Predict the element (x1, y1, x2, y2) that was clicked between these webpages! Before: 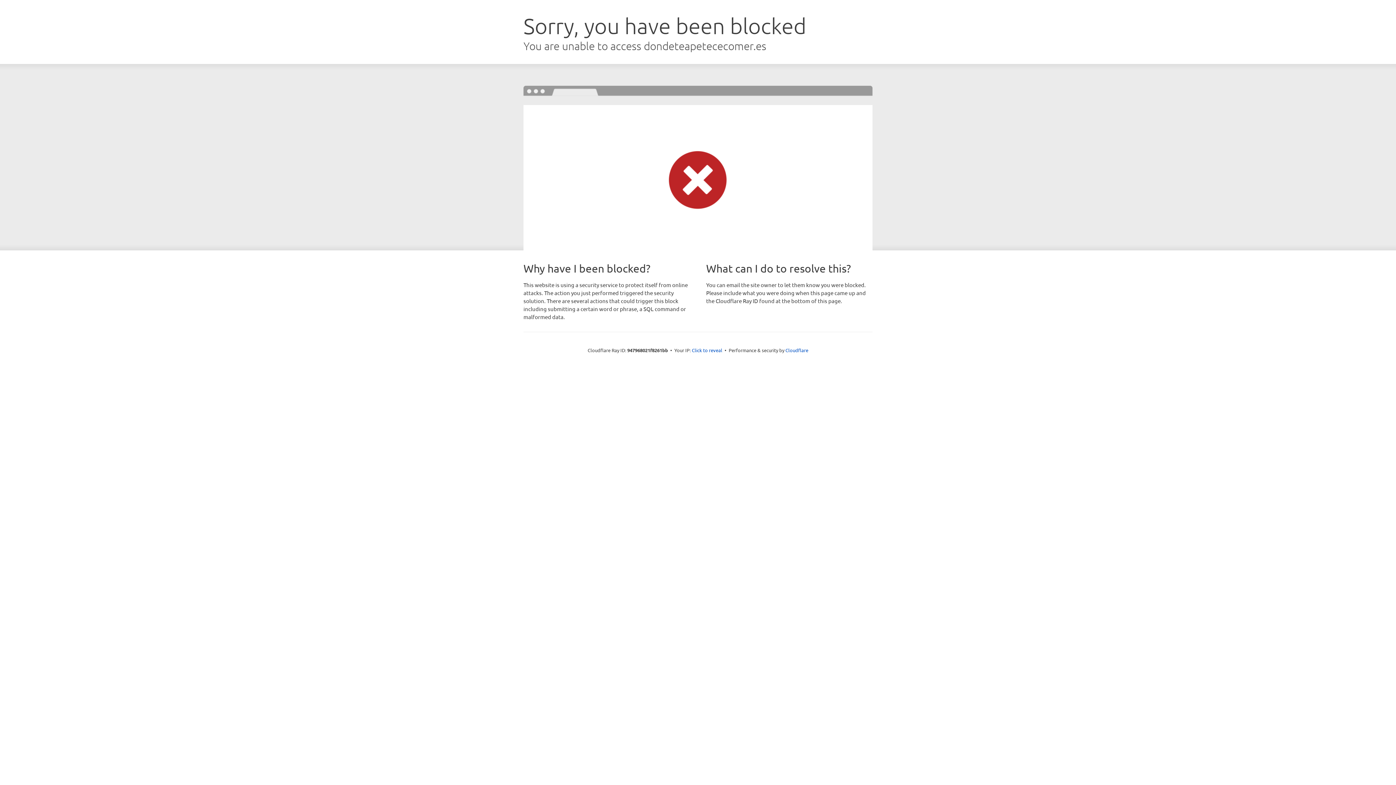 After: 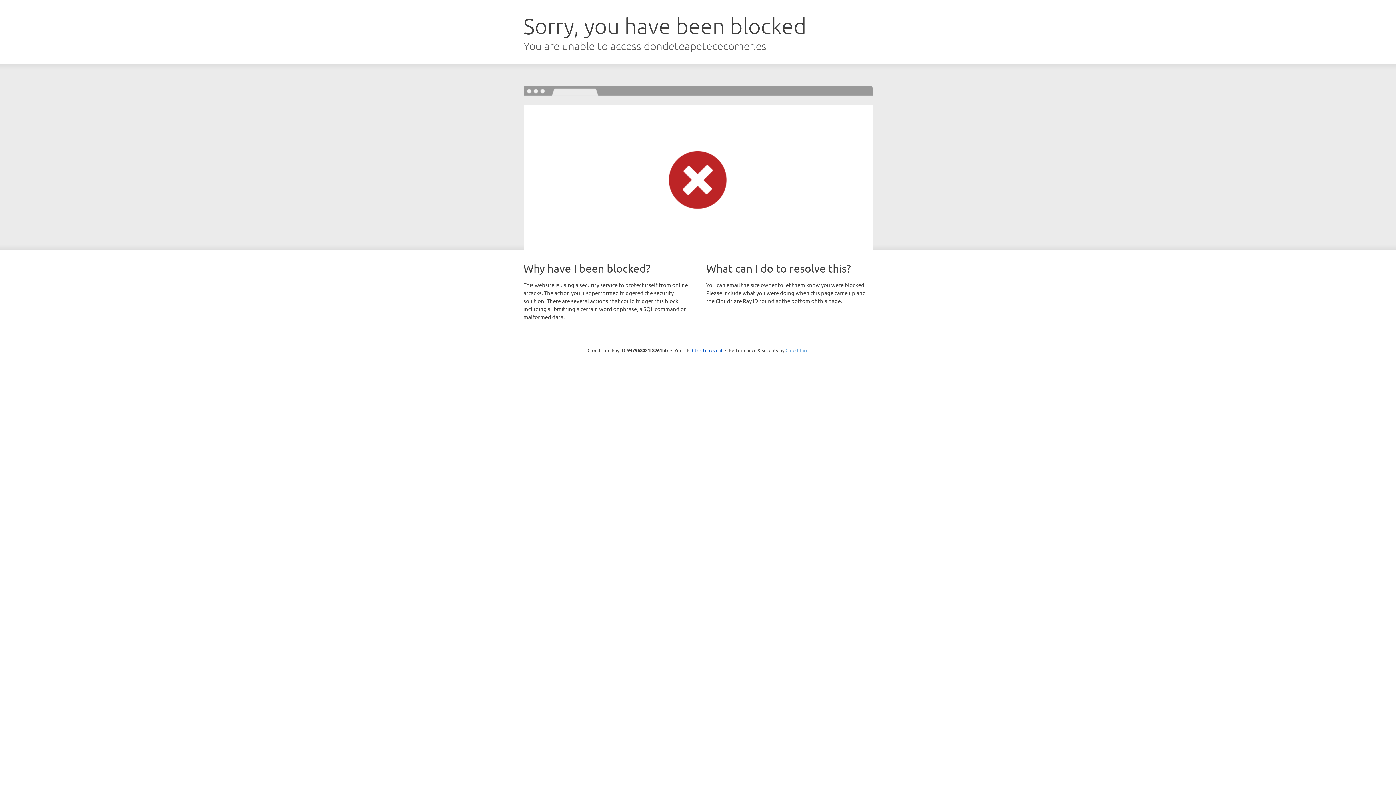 Action: bbox: (785, 347, 808, 353) label: Cloudflare